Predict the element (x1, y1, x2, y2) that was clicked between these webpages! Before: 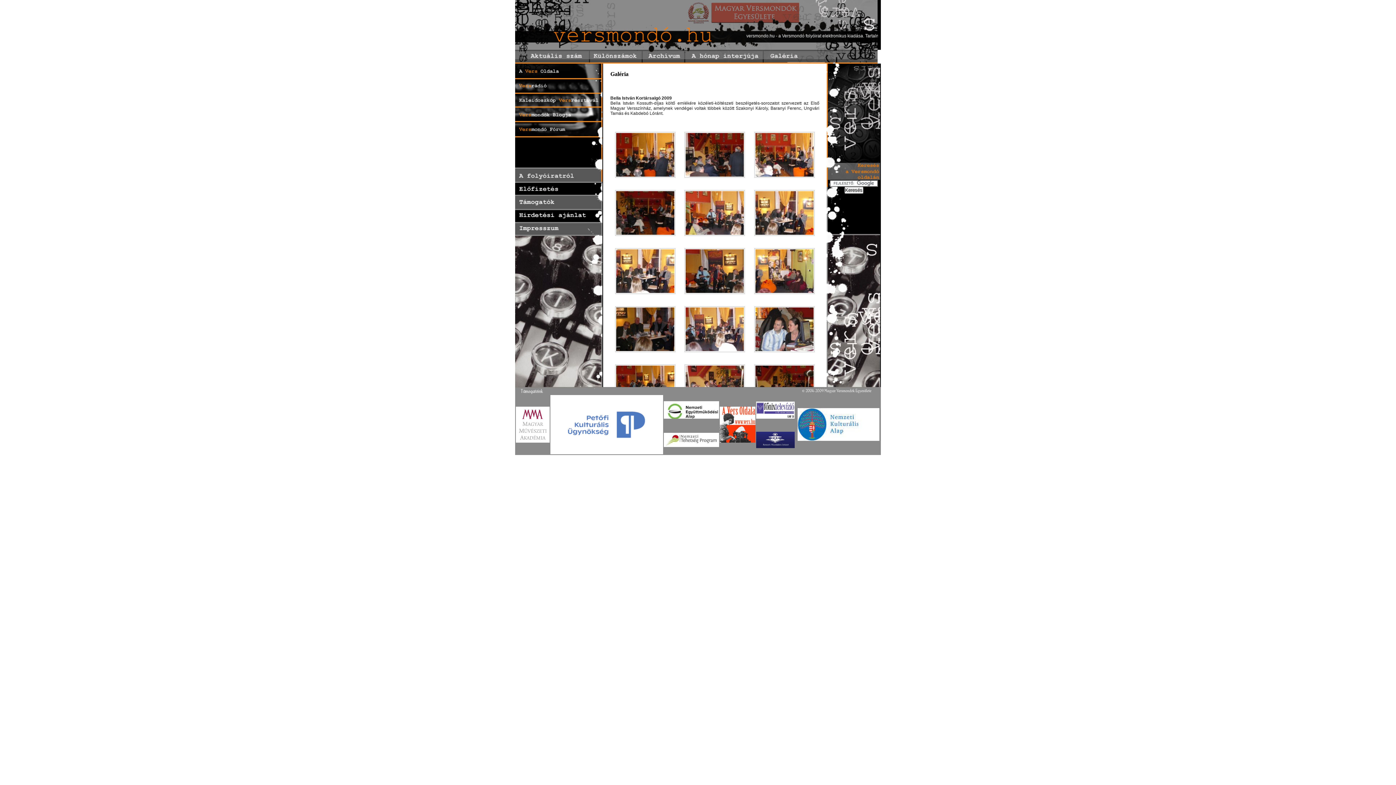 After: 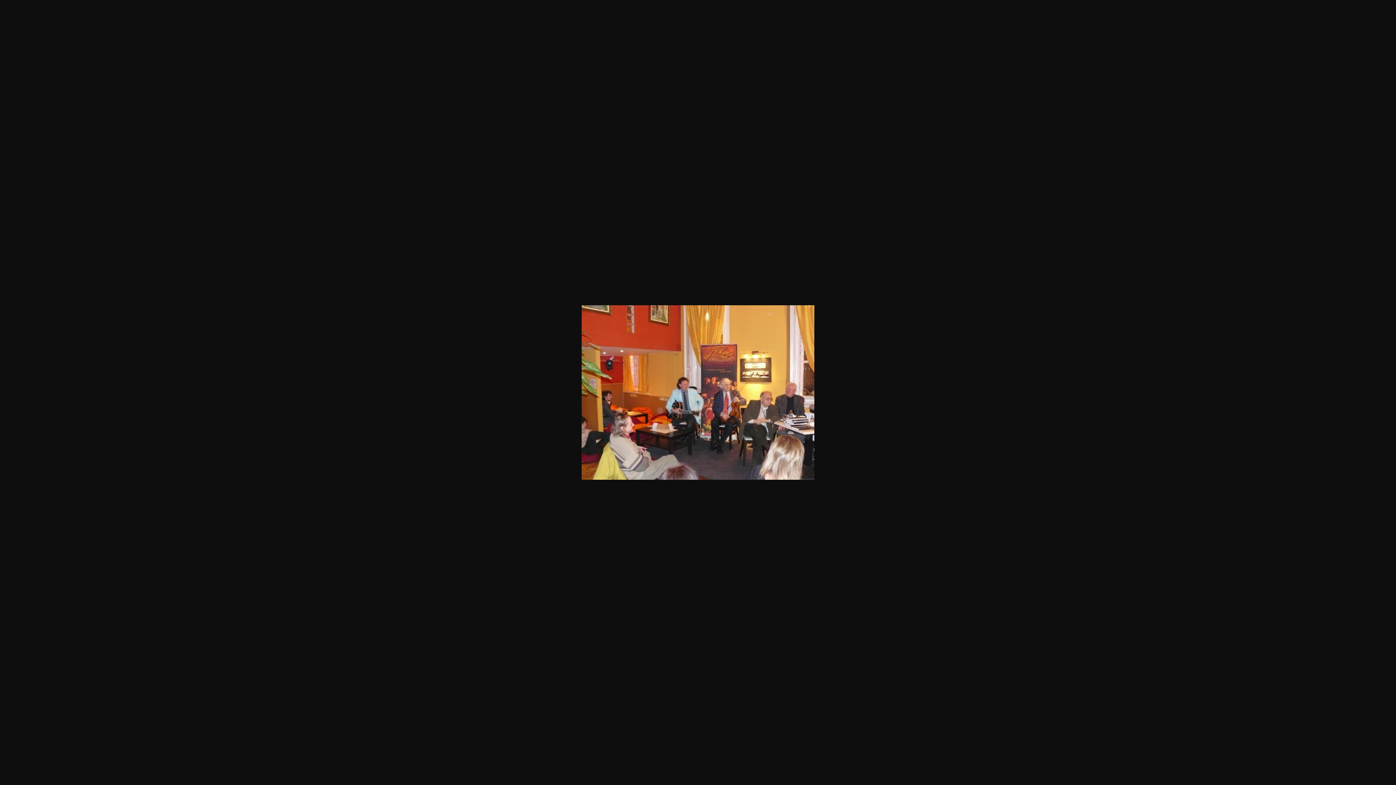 Action: bbox: (681, 235, 748, 240)